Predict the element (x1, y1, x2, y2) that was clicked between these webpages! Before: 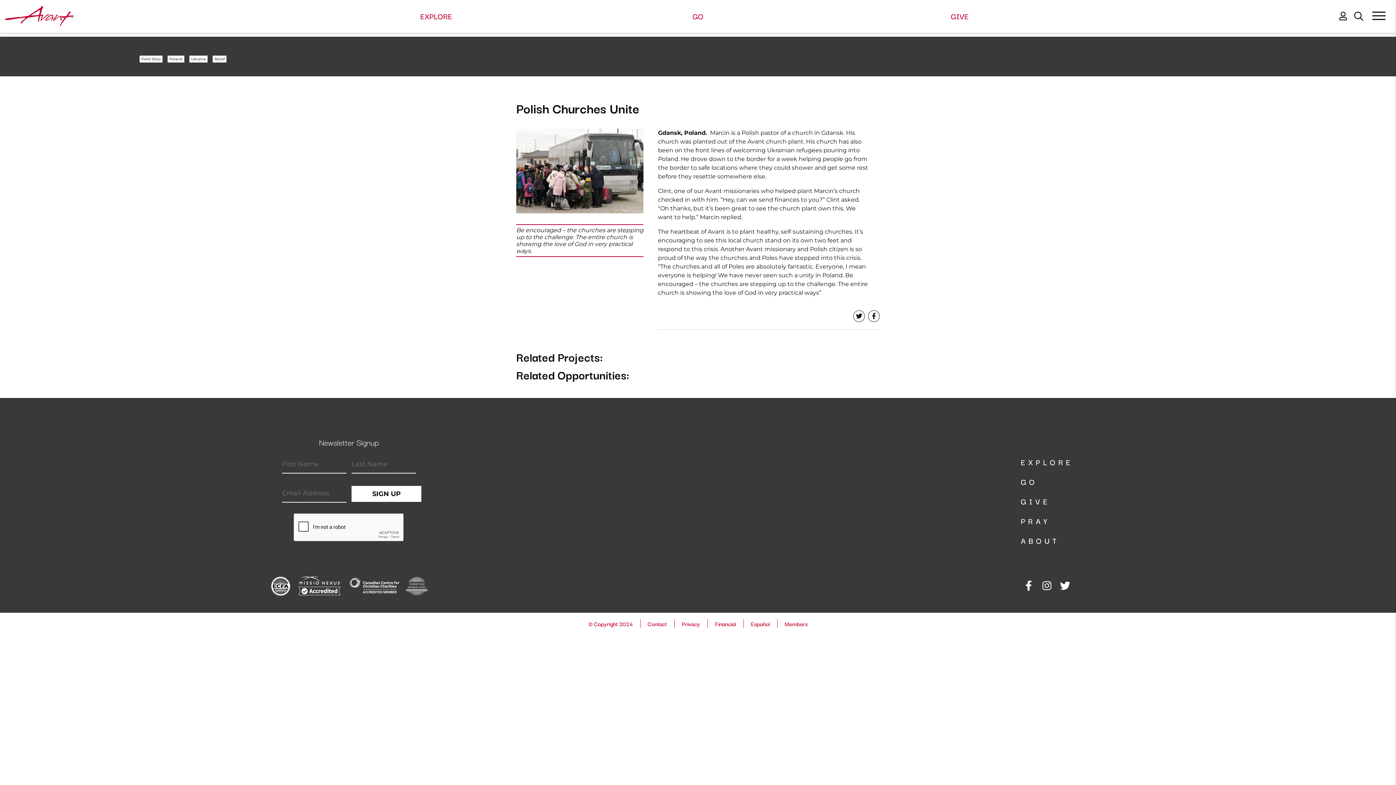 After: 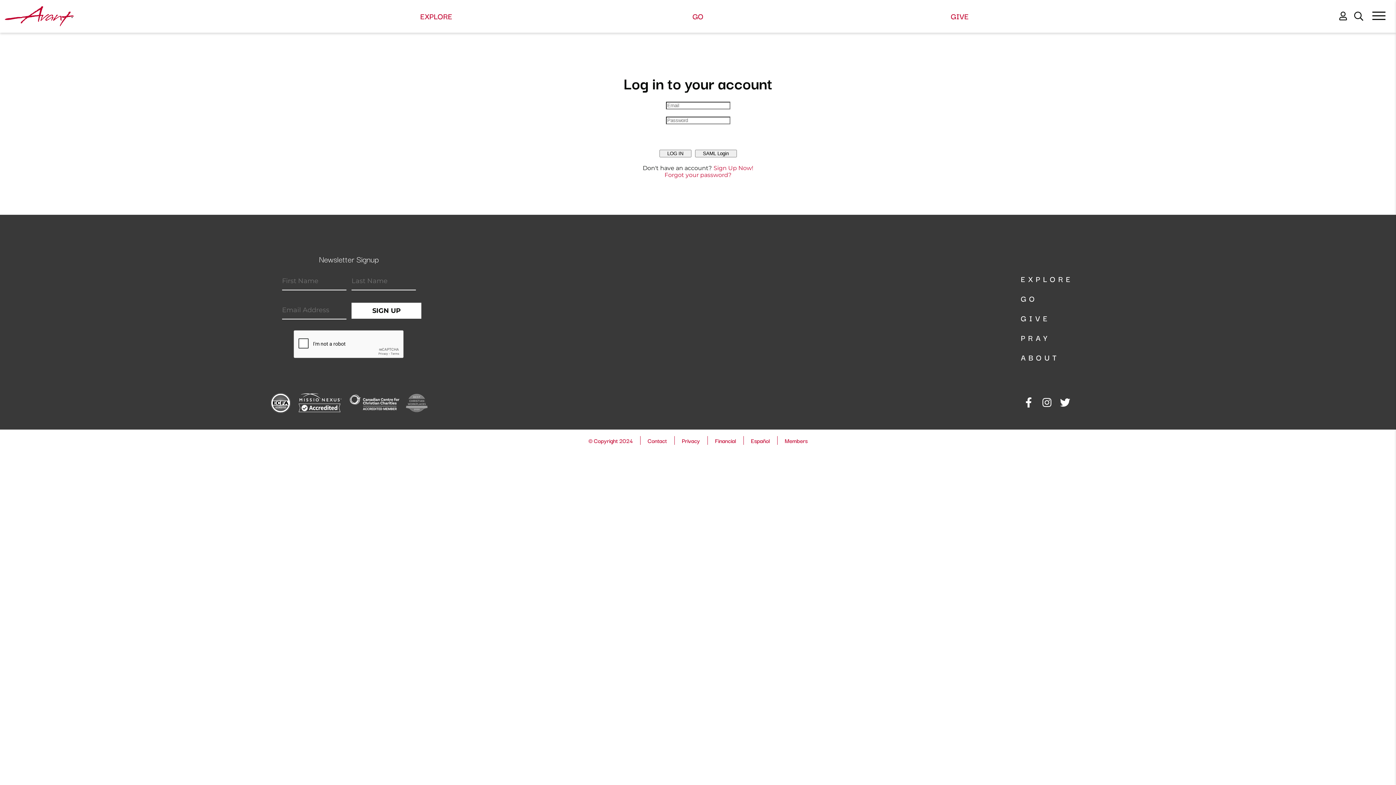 Action: bbox: (784, 619, 807, 628) label: Members